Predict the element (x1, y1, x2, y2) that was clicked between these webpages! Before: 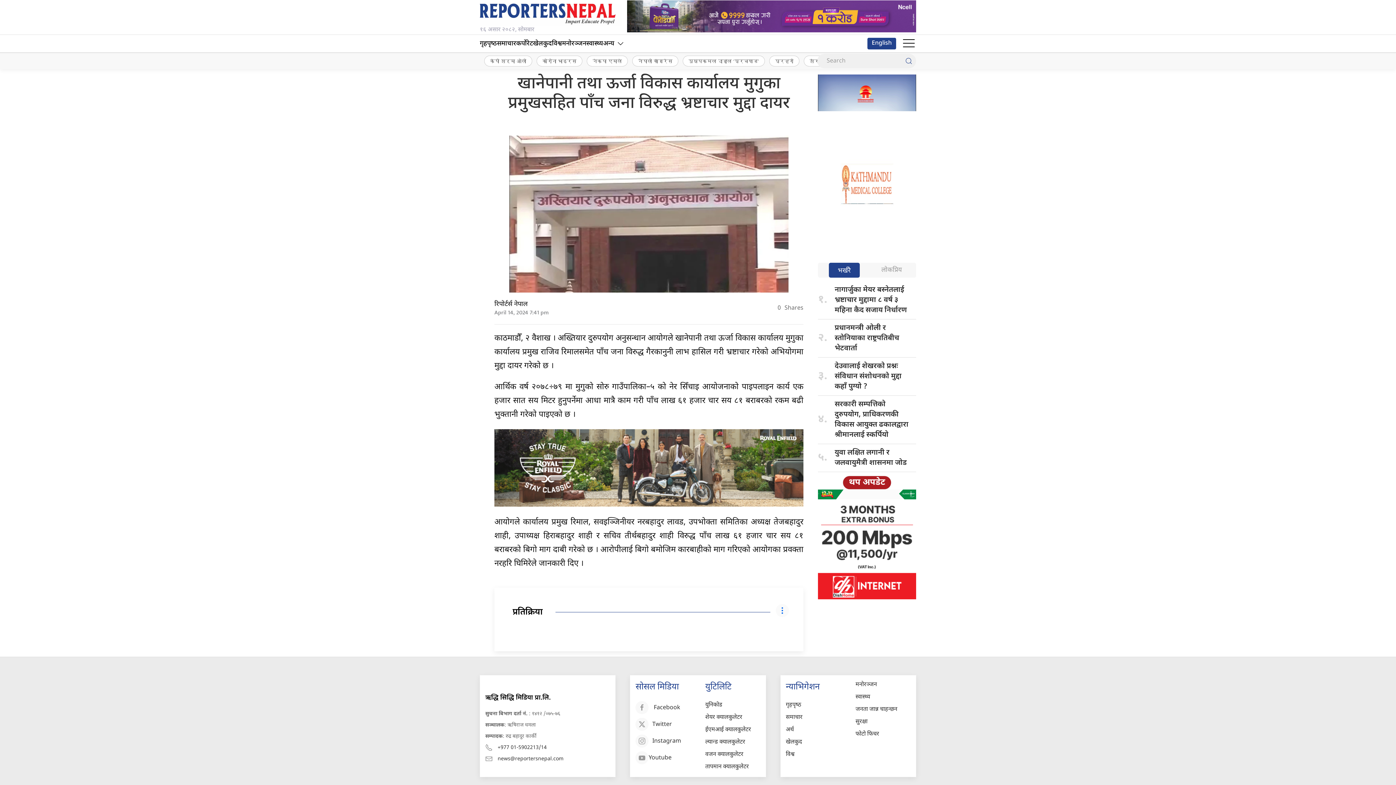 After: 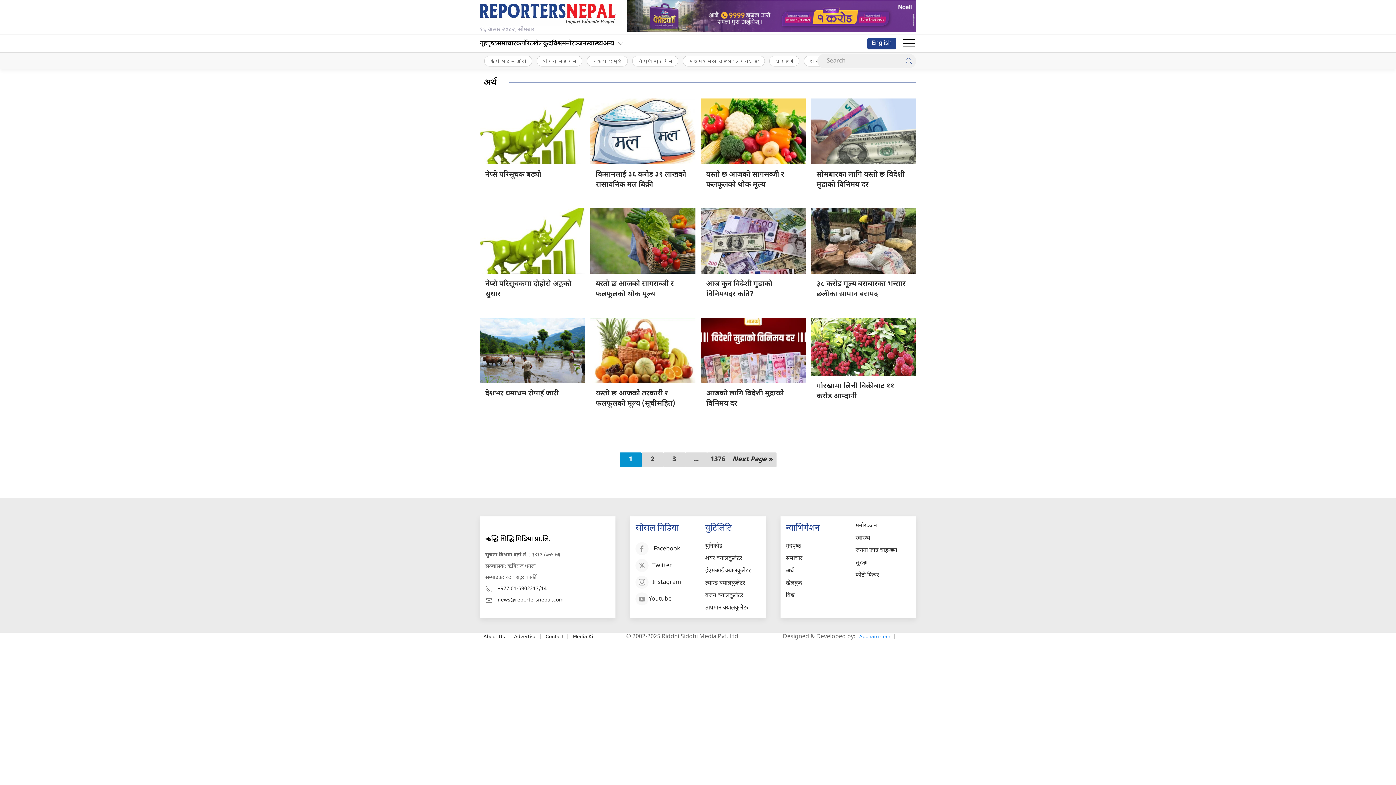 Action: label: अर्थ bbox: (786, 726, 794, 734)